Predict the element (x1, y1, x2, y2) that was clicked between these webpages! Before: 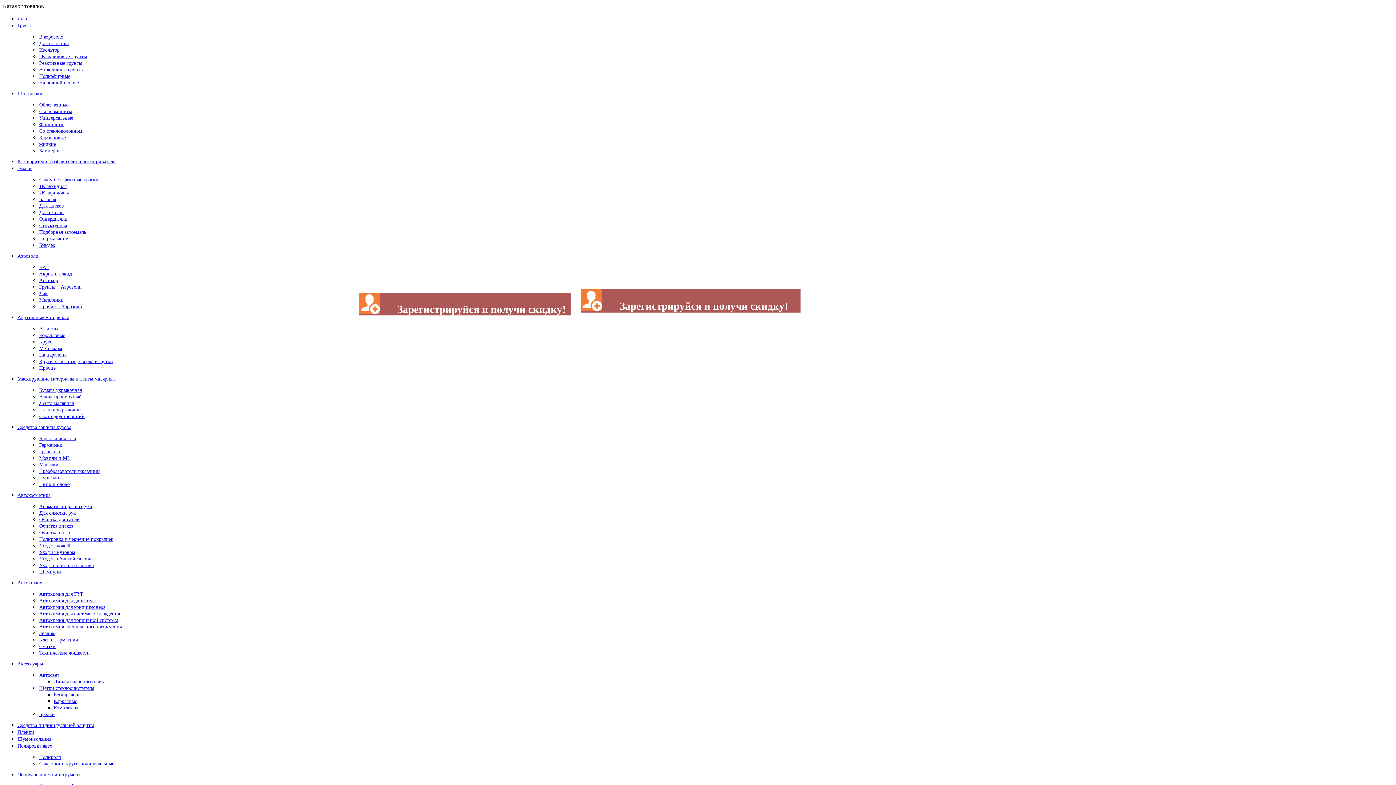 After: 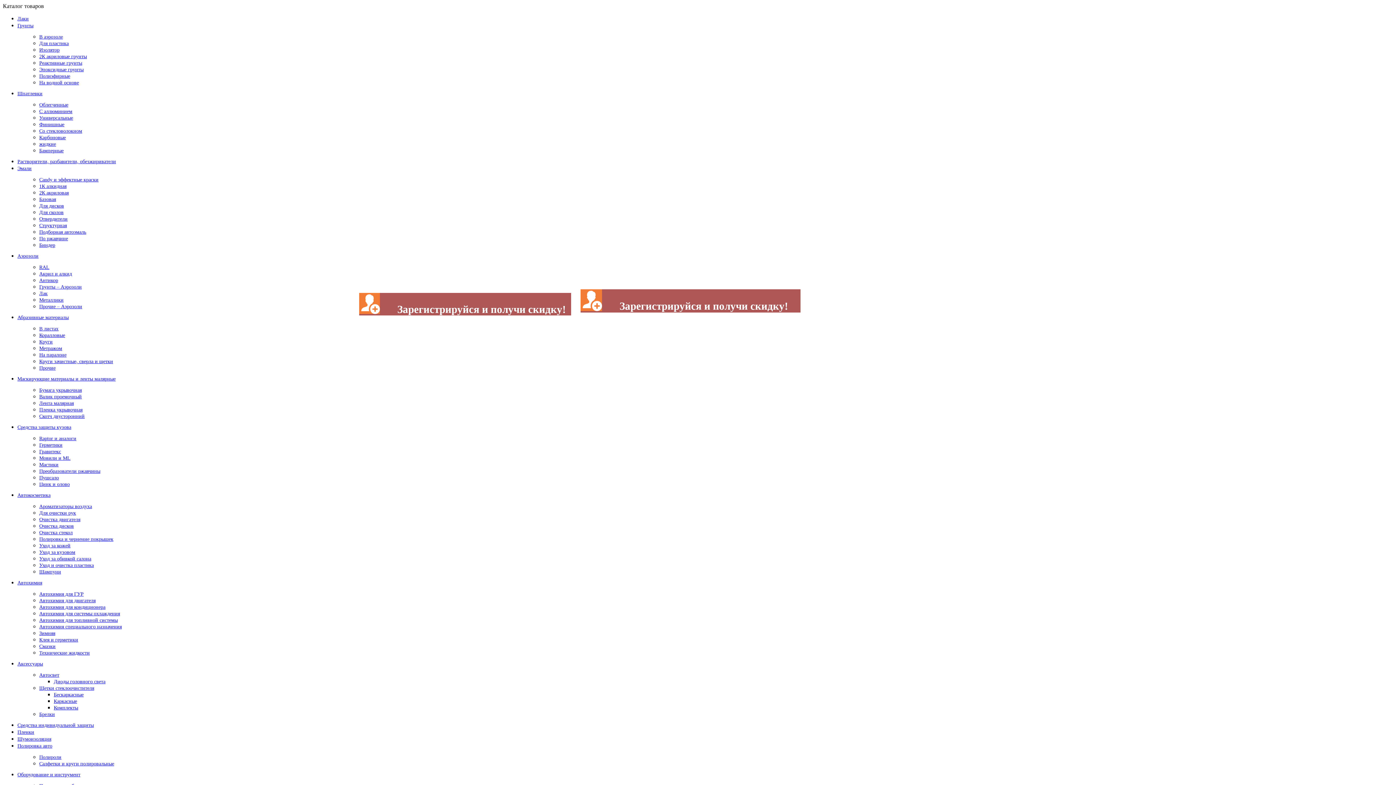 Action: label: Средства индивидуальной защиты bbox: (17, 722, 93, 728)